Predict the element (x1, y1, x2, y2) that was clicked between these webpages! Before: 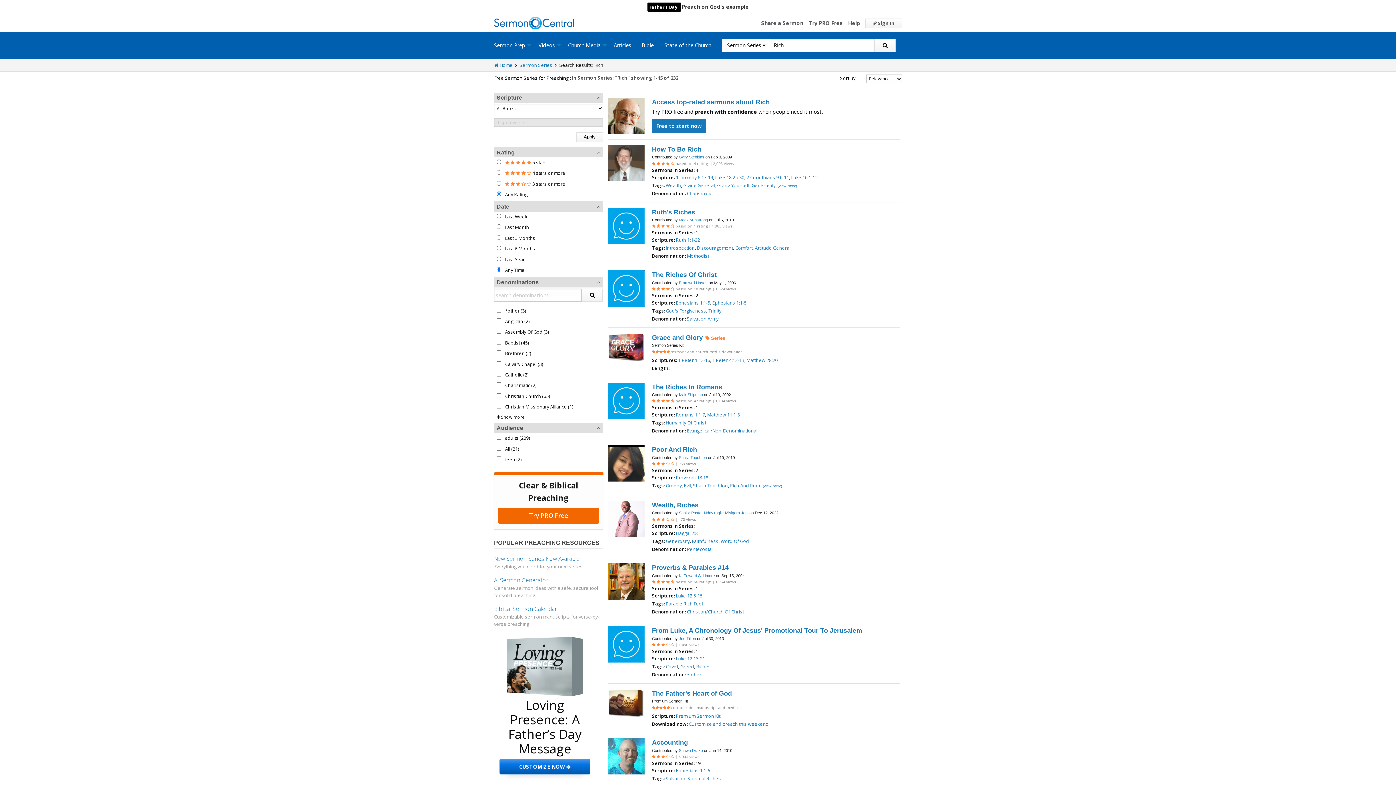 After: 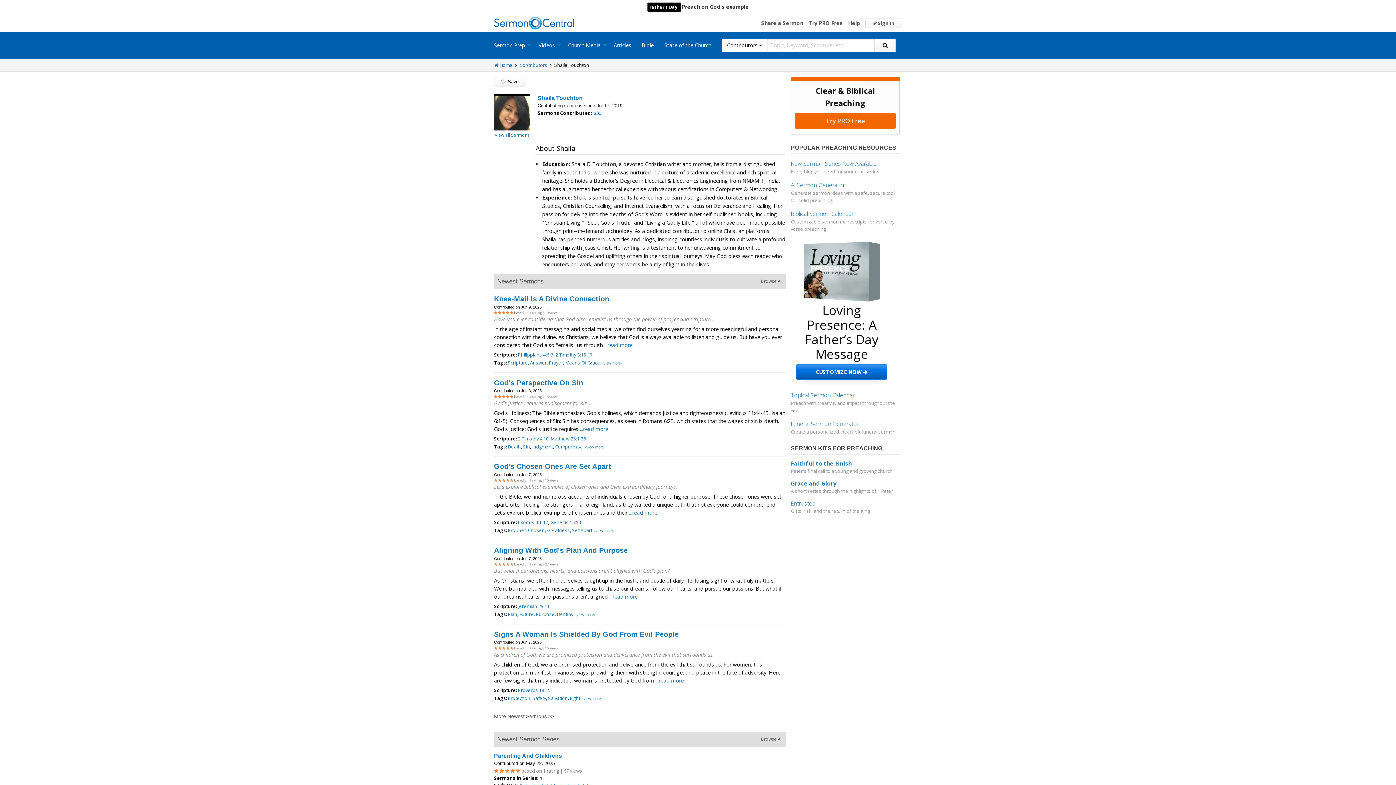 Action: label: Shaila Touchton bbox: (679, 455, 707, 459)